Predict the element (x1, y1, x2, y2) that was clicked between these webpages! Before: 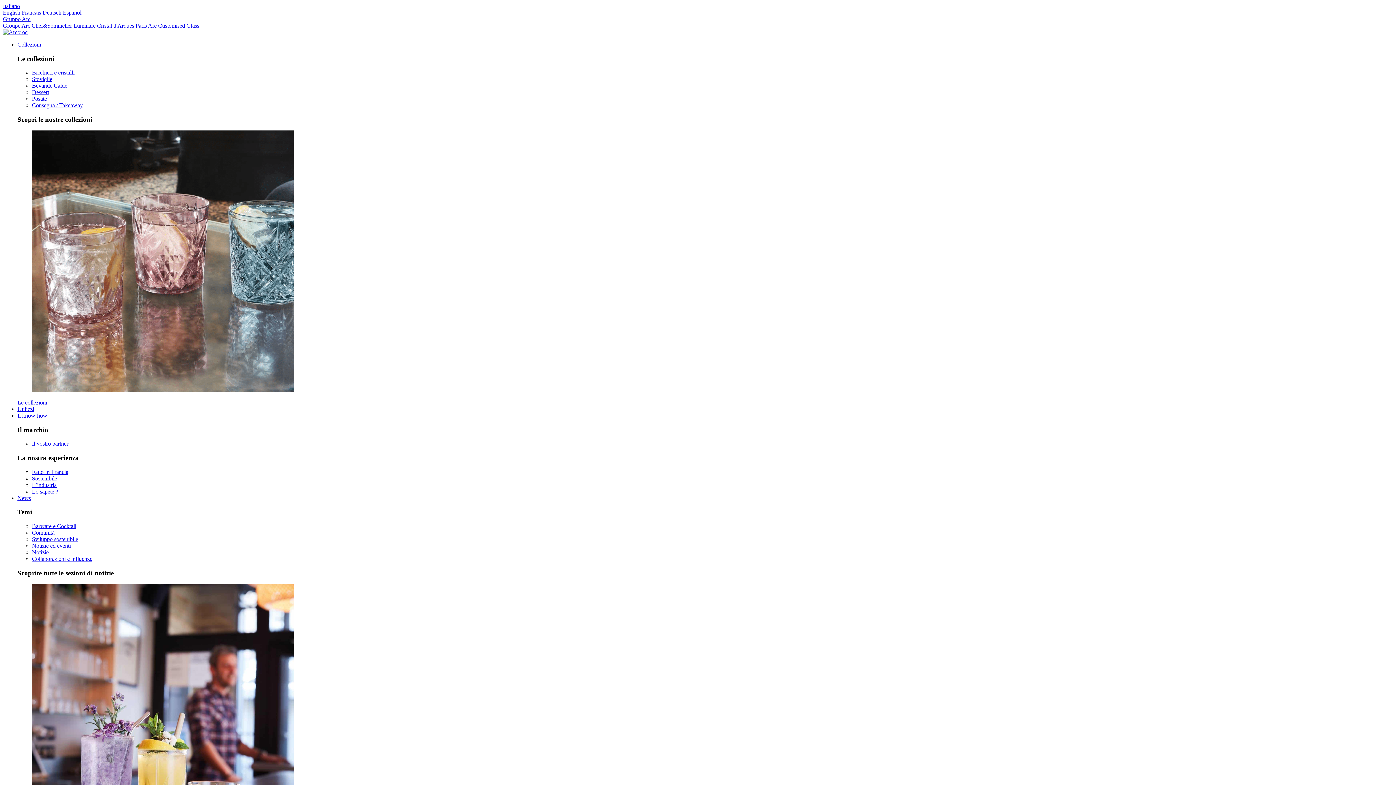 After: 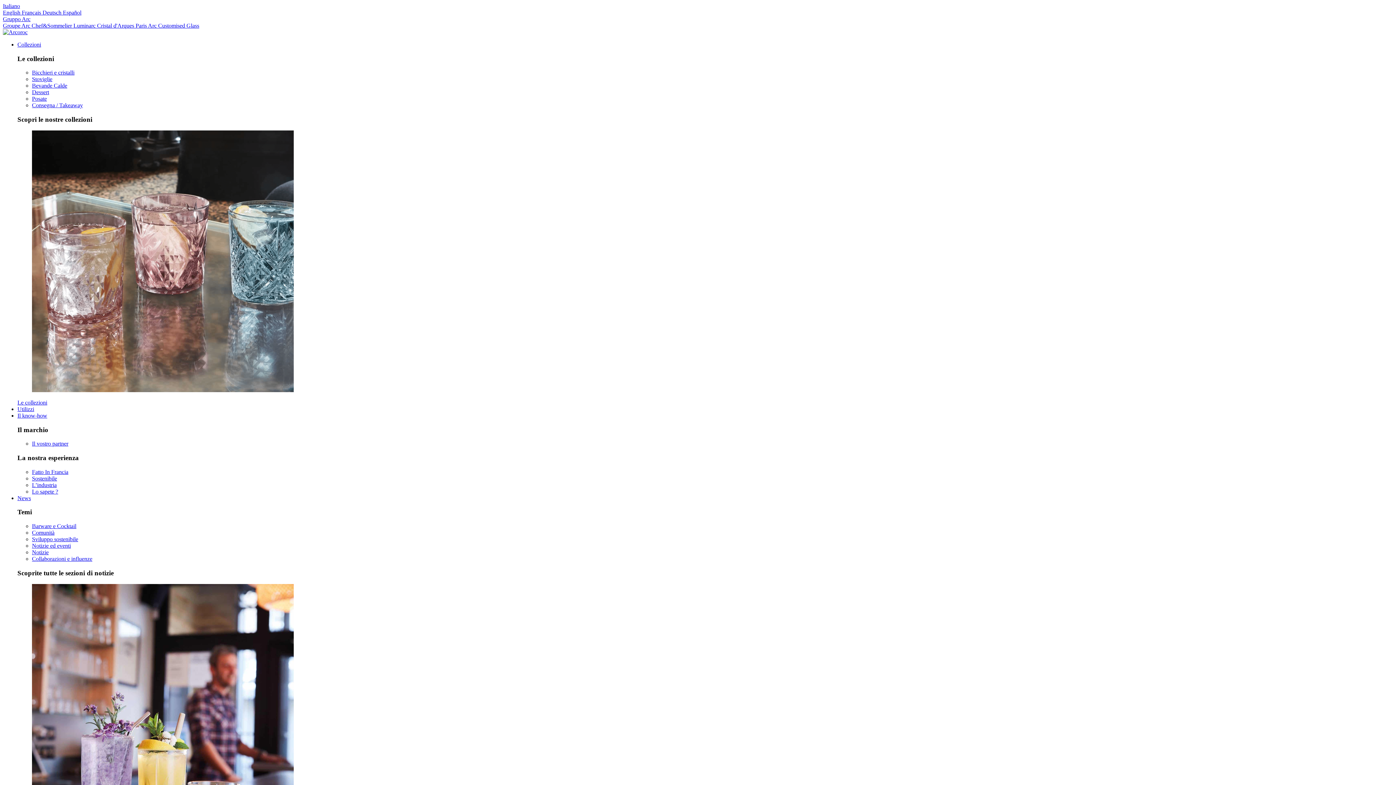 Action: label: Il vostro partner bbox: (32, 440, 1393, 447)